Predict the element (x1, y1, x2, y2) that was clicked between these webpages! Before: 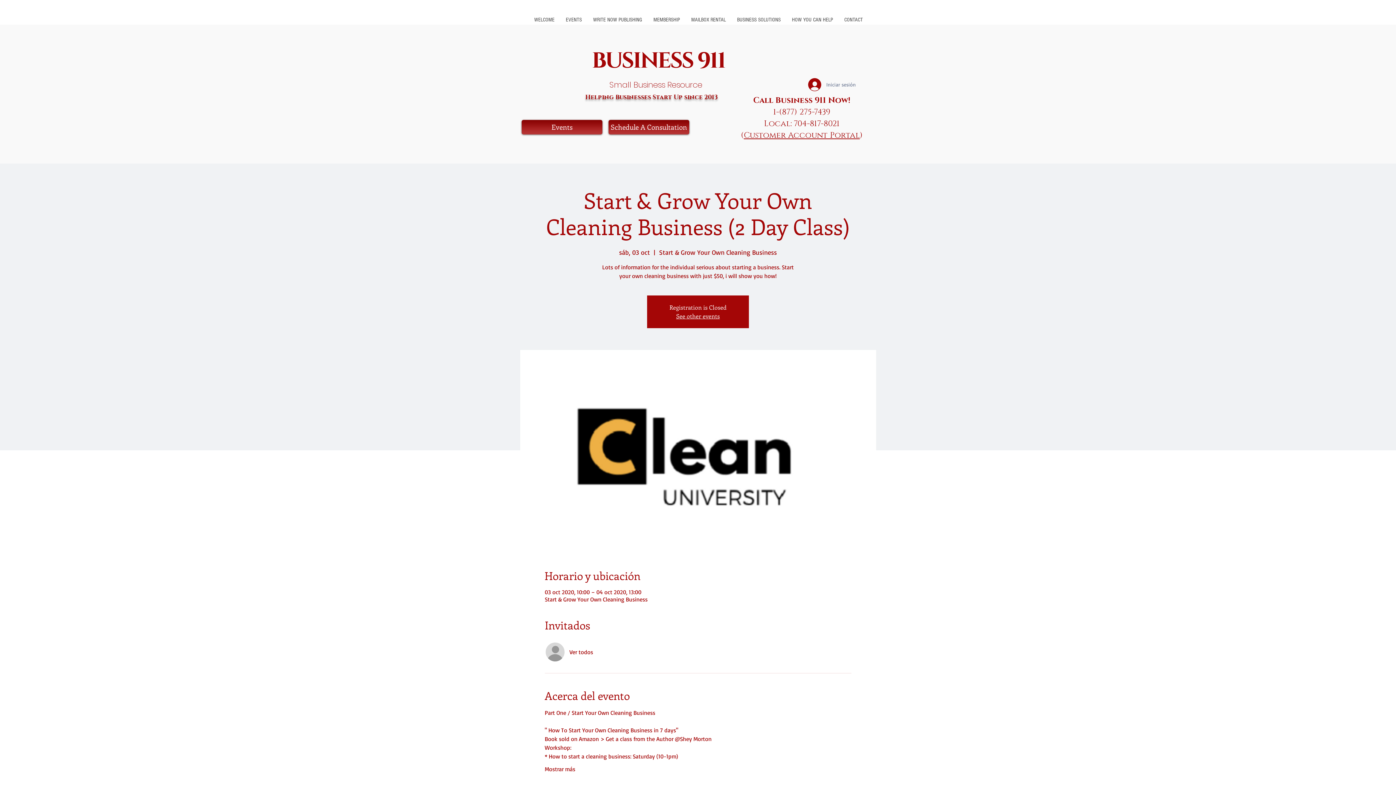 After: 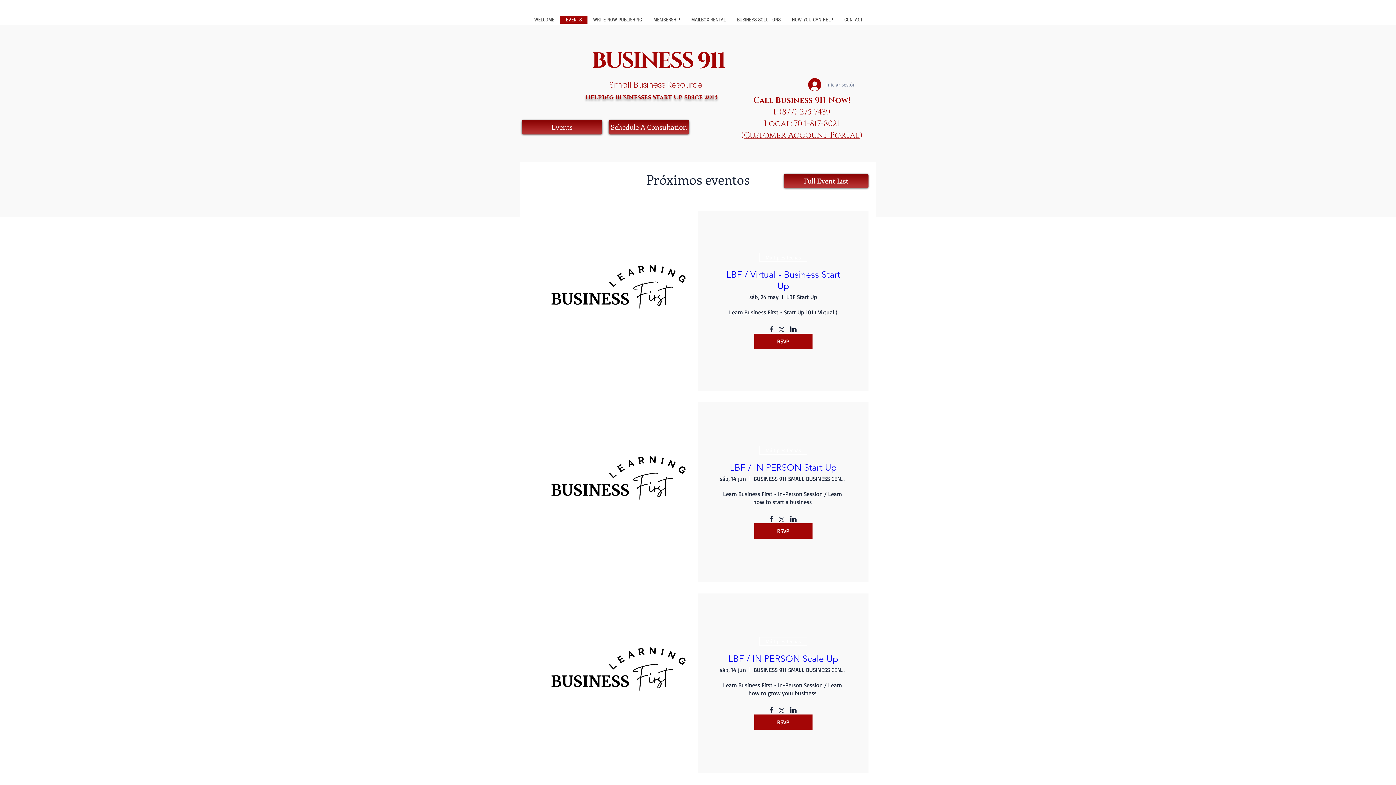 Action: bbox: (560, 16, 587, 23) label: EVENTS